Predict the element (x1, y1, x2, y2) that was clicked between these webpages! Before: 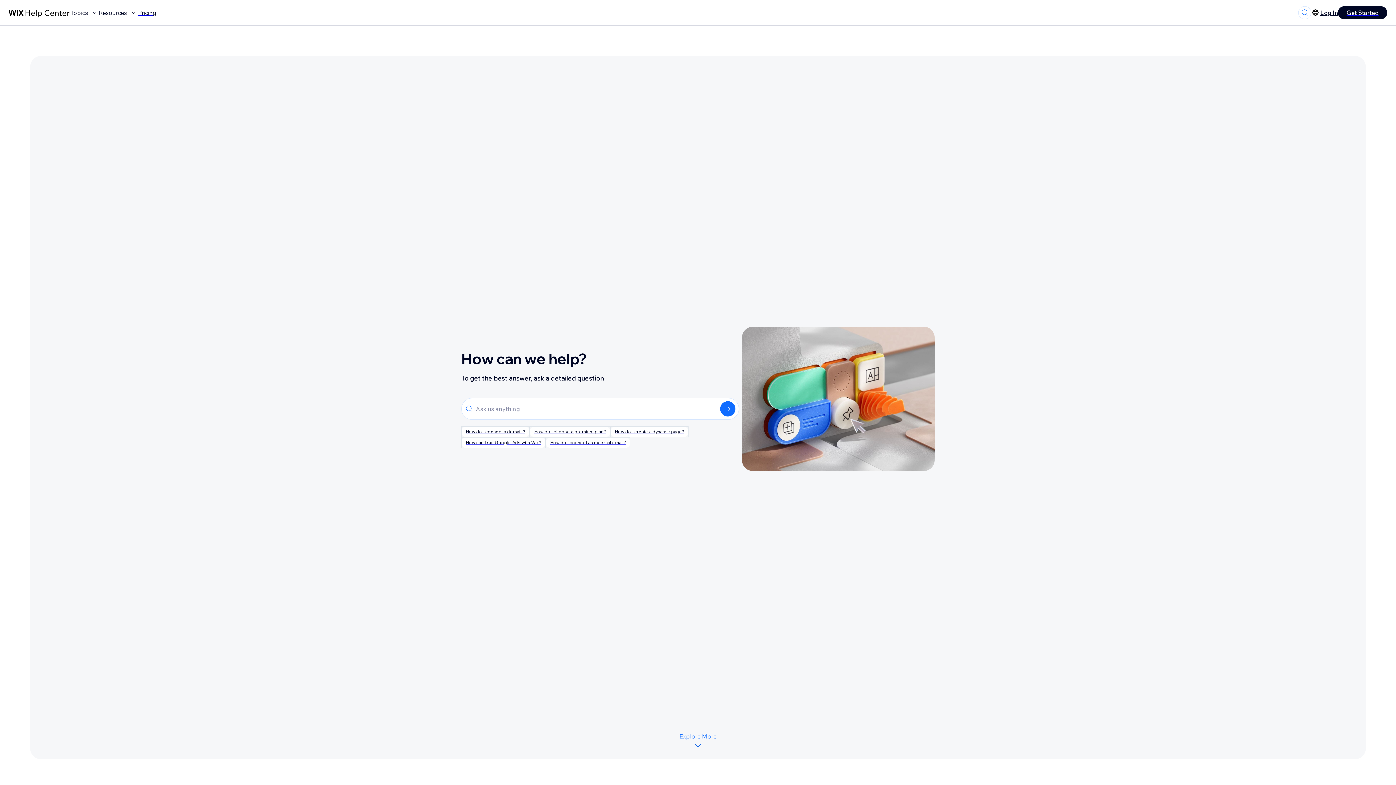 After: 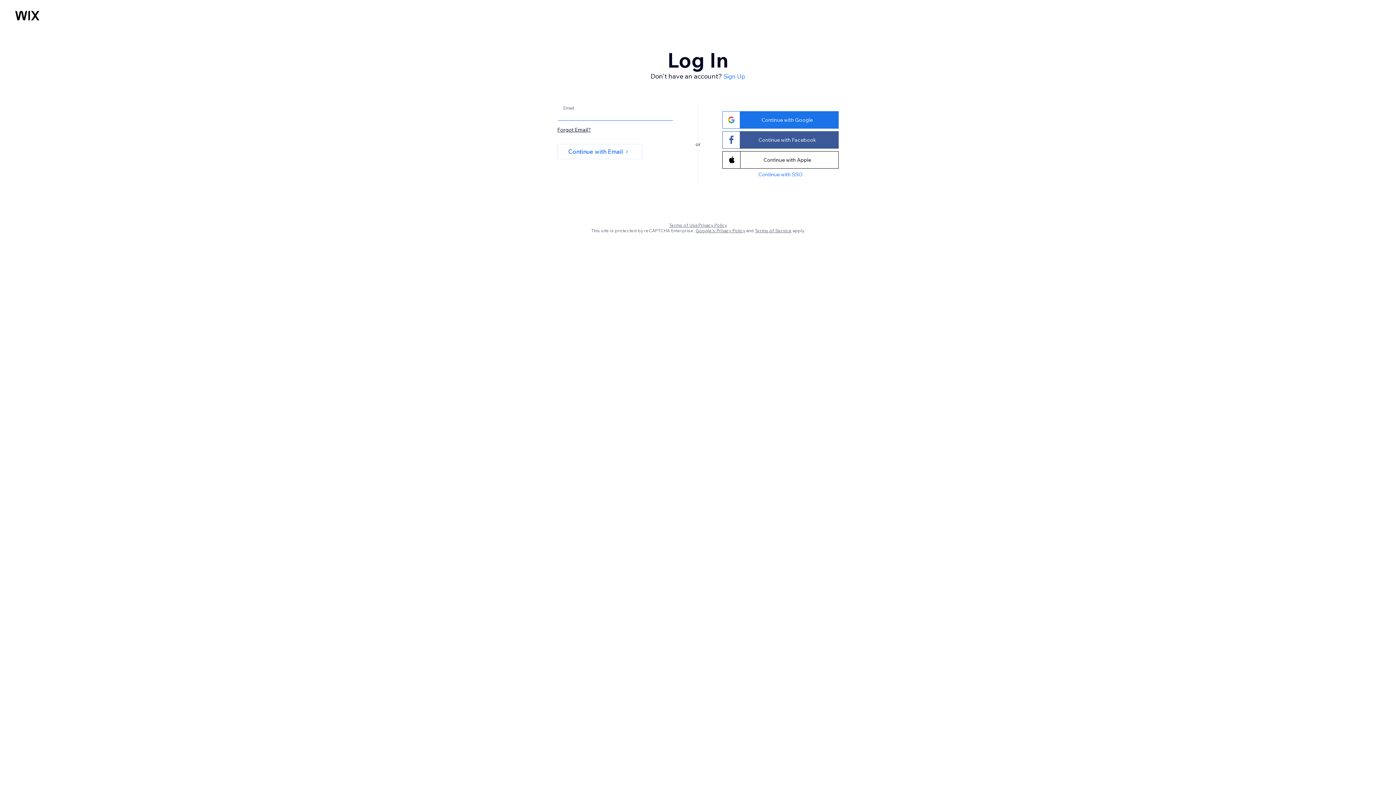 Action: label: Log In bbox: (1320, 8, 1338, 17)